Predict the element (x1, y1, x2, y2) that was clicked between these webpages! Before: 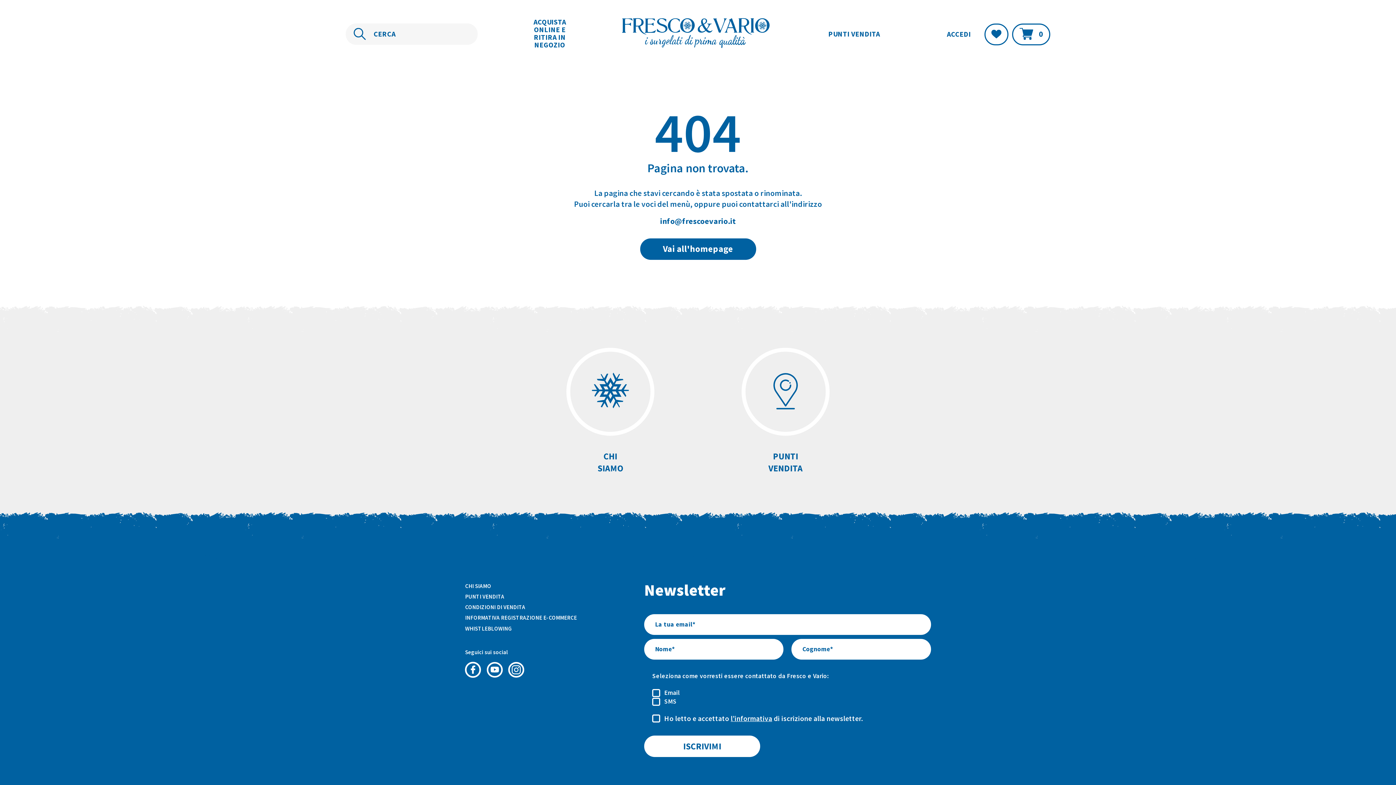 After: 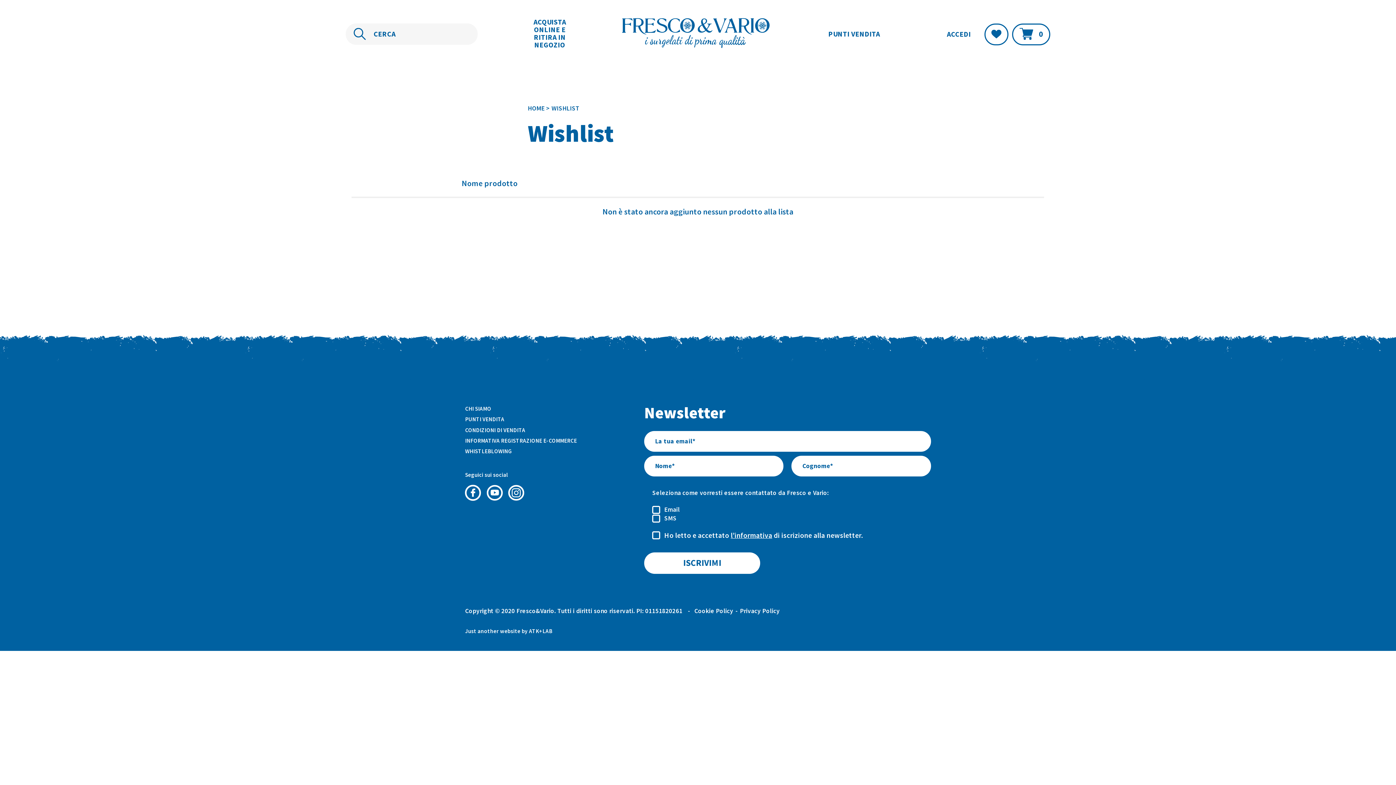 Action: label: Lista Desideri bbox: (984, 23, 1008, 45)